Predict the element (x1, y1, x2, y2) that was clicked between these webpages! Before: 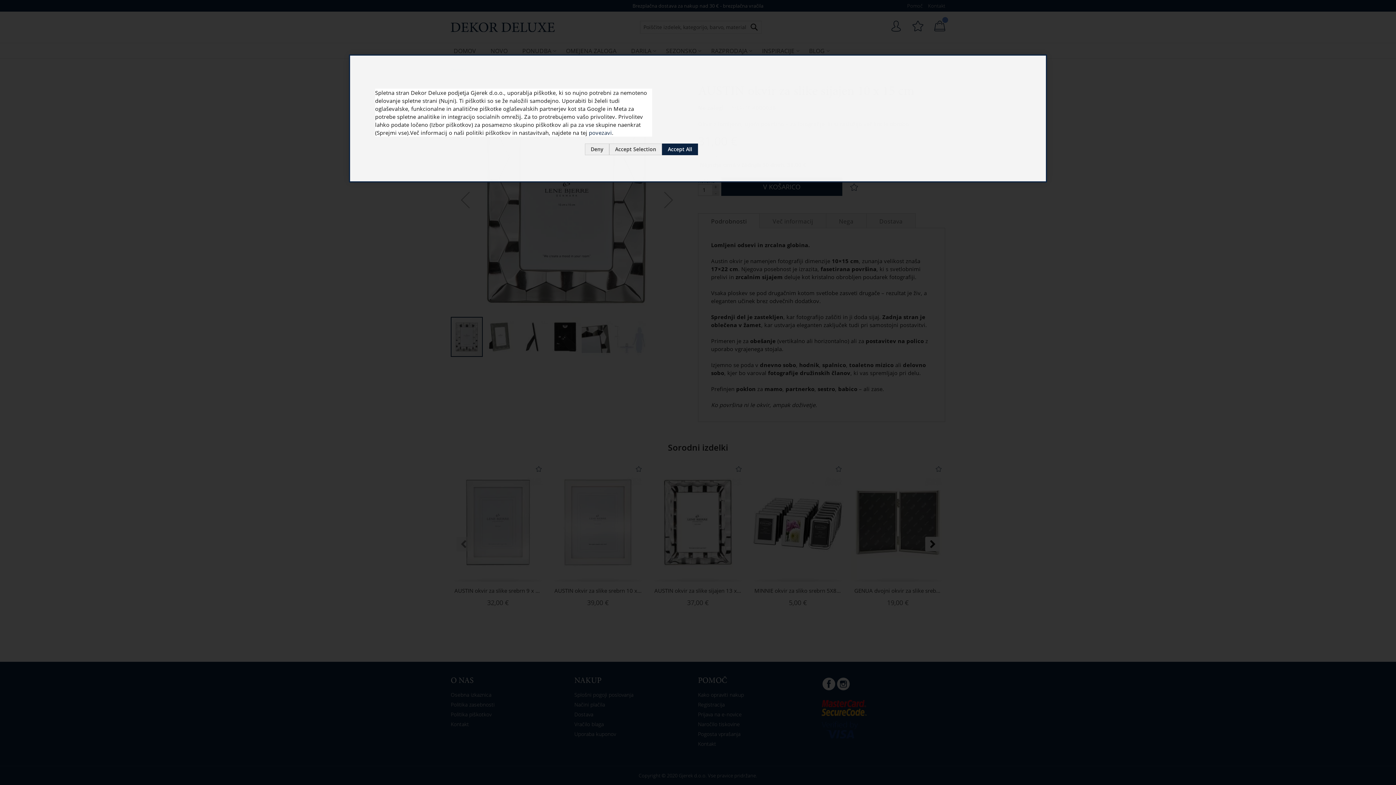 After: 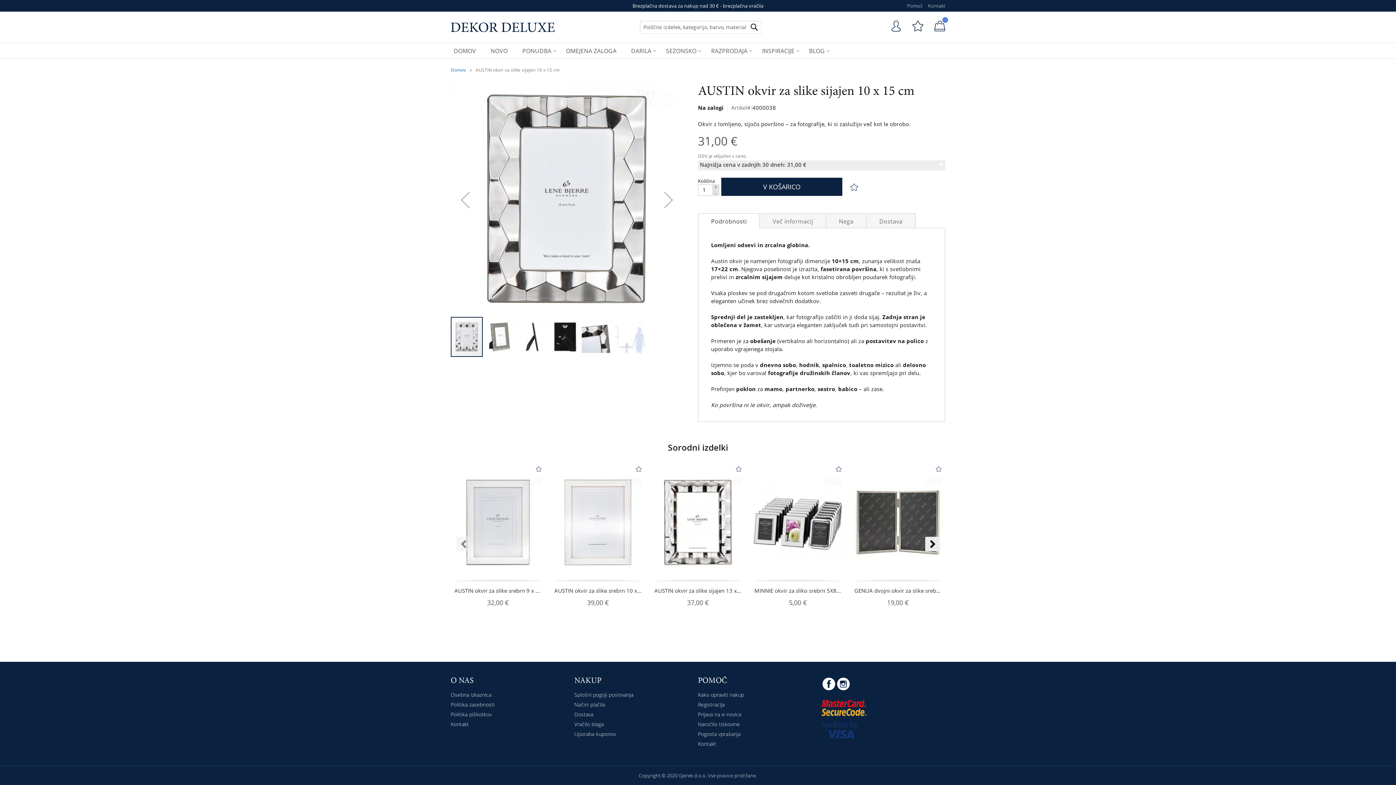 Action: label: Accept All bbox: (662, 143, 698, 155)